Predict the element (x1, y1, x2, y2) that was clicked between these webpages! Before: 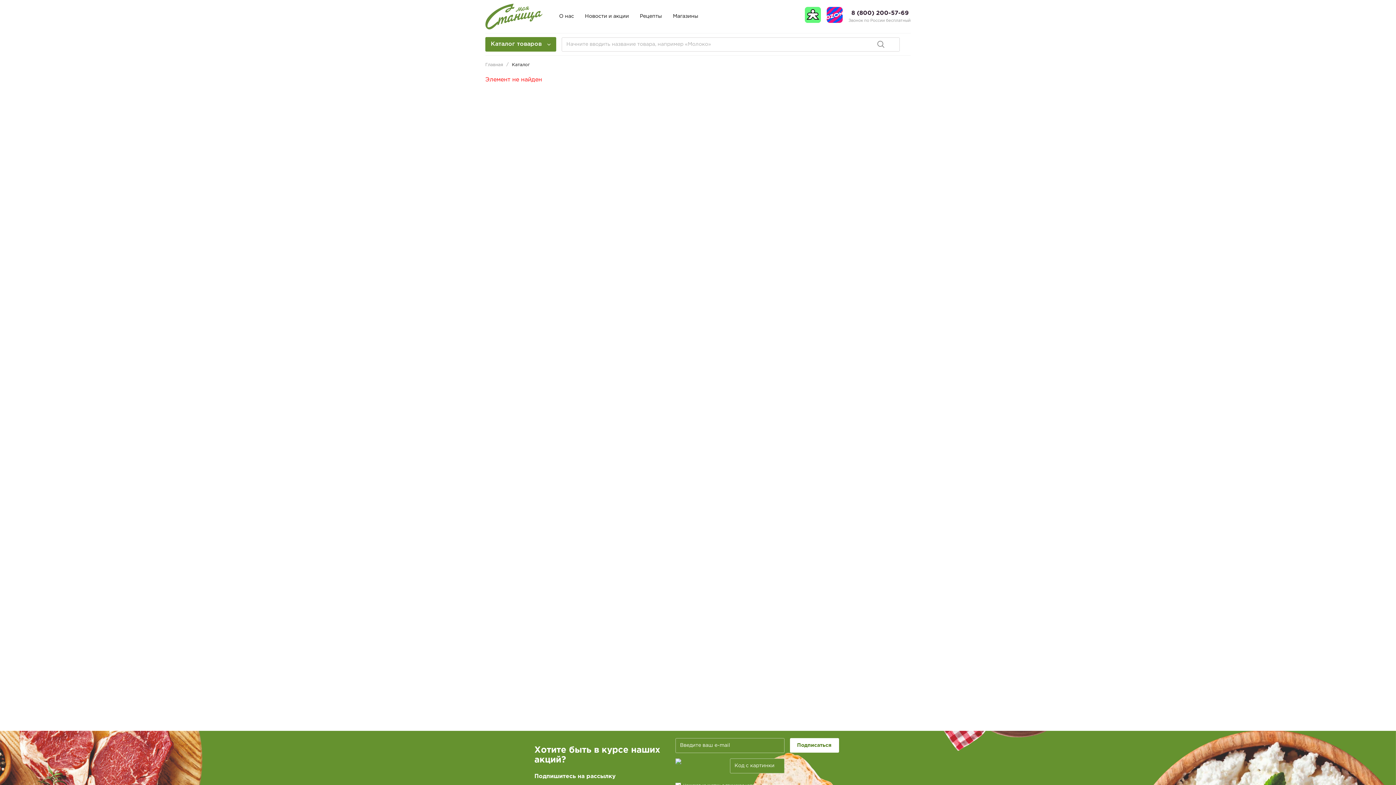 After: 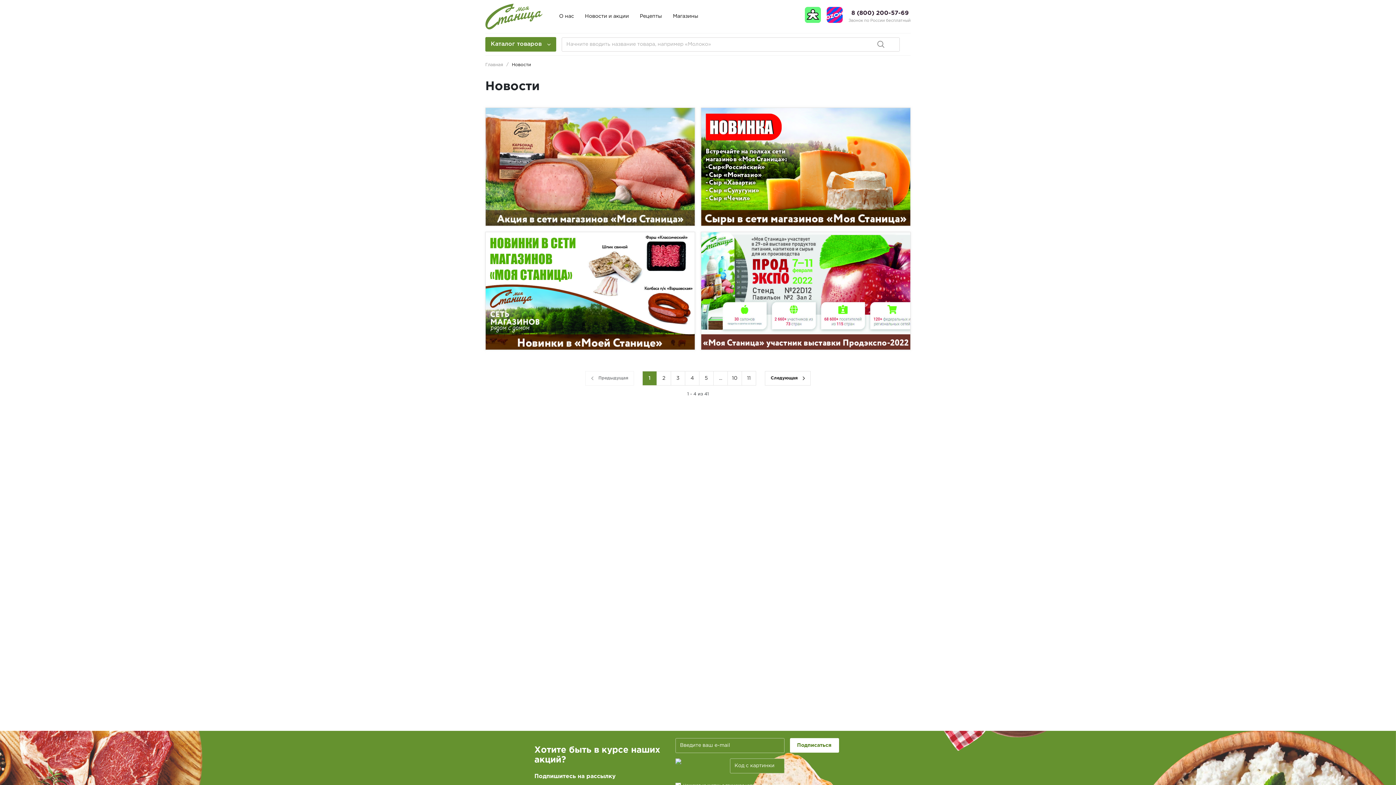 Action: label: Новости и акции bbox: (585, 14, 629, 18)